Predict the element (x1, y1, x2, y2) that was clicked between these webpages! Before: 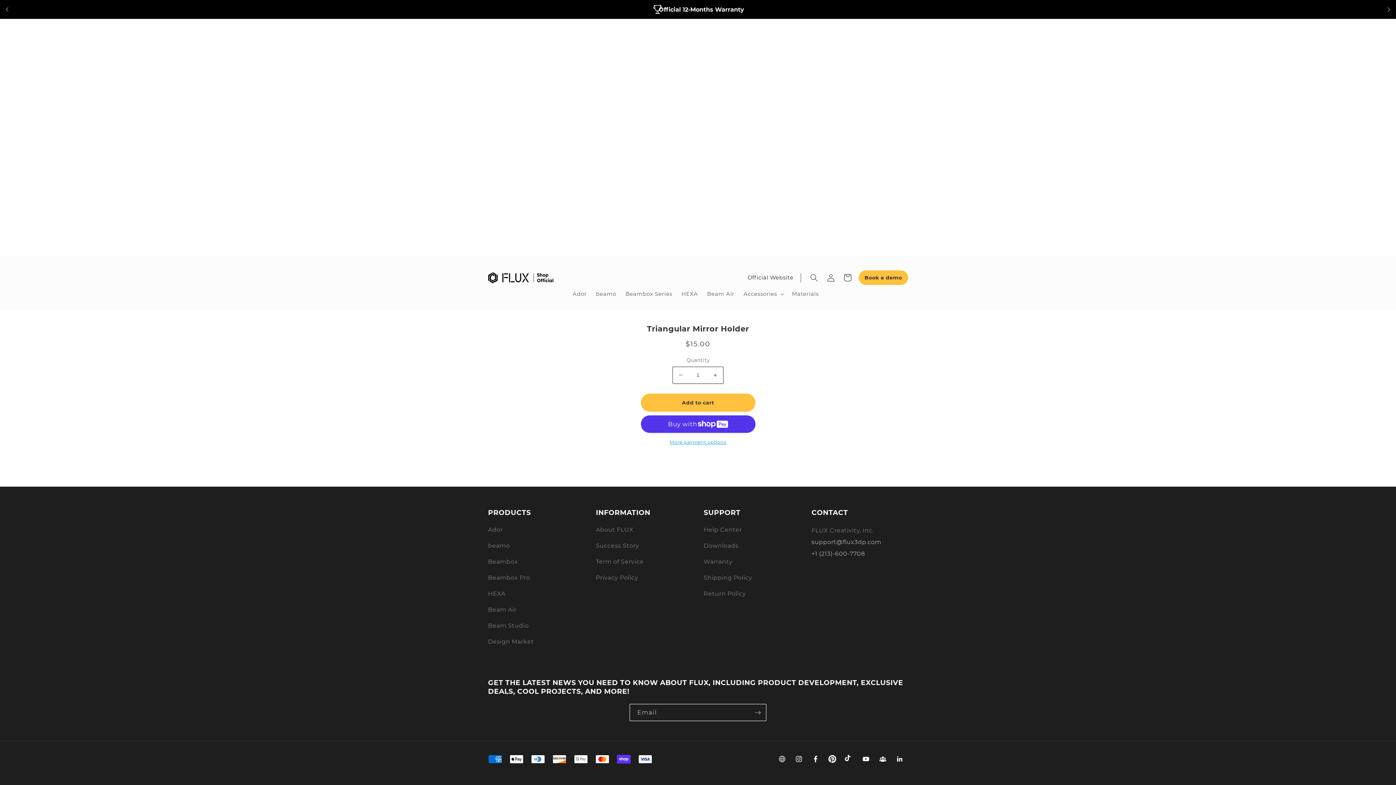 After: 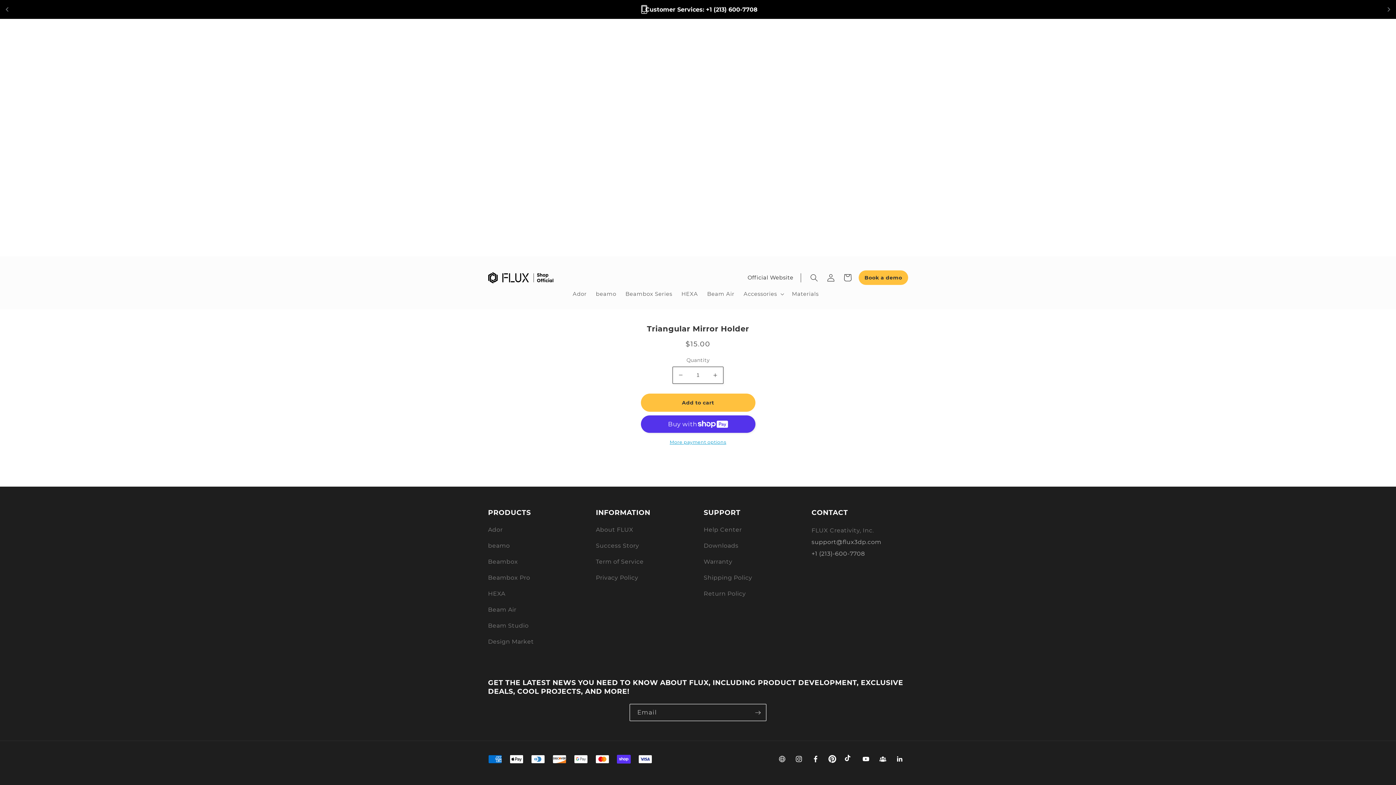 Action: bbox: (747, 273, 801, 282) label: Official Website